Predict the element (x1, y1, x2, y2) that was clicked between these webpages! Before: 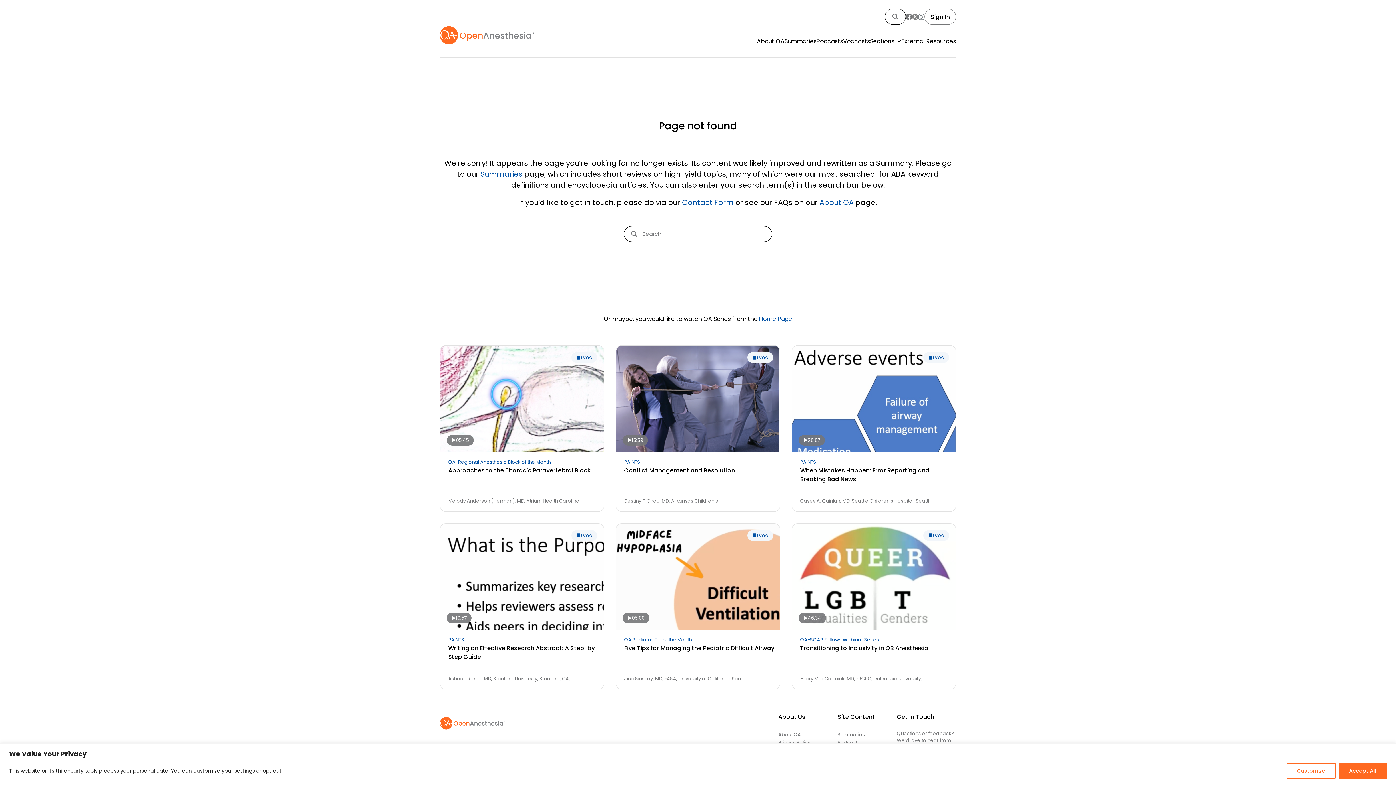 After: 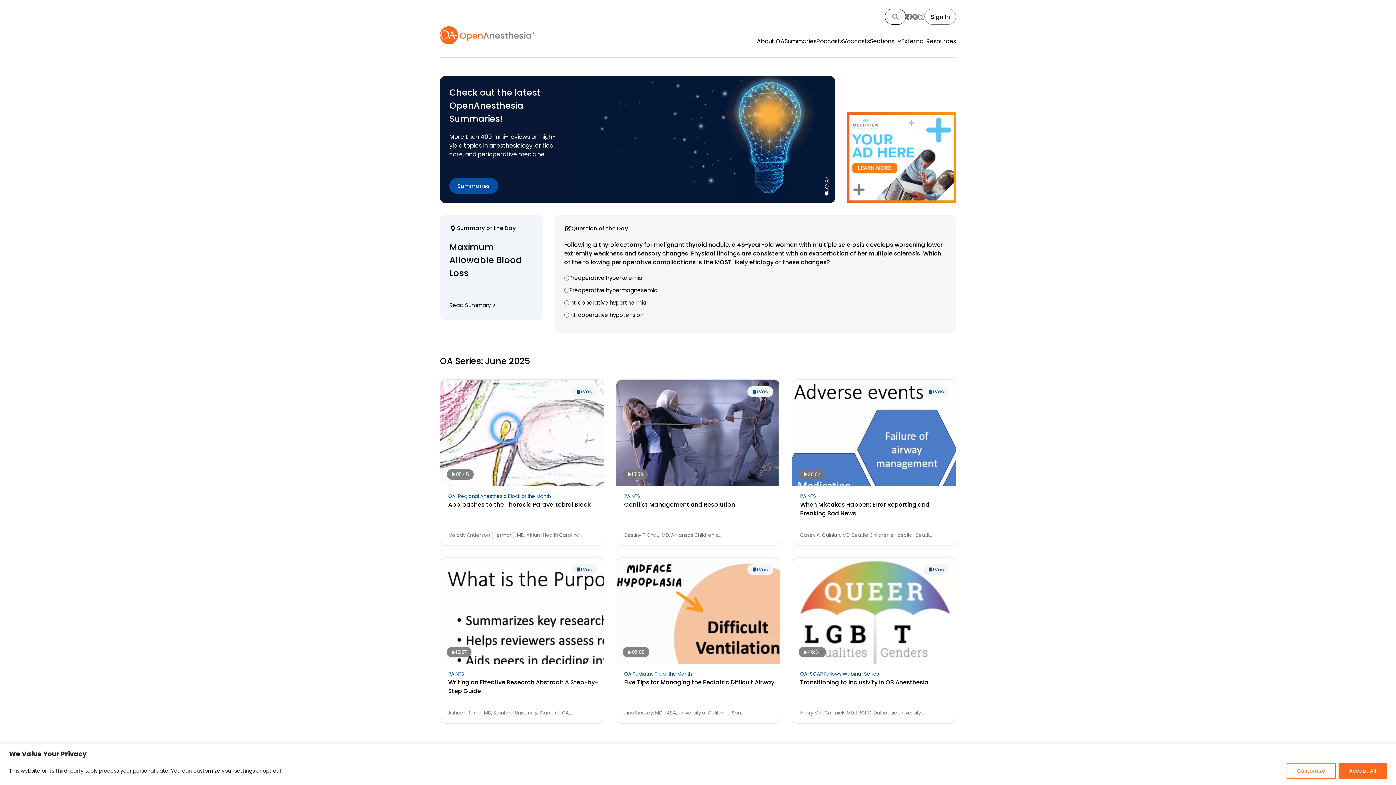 Action: bbox: (440, 713, 505, 734)